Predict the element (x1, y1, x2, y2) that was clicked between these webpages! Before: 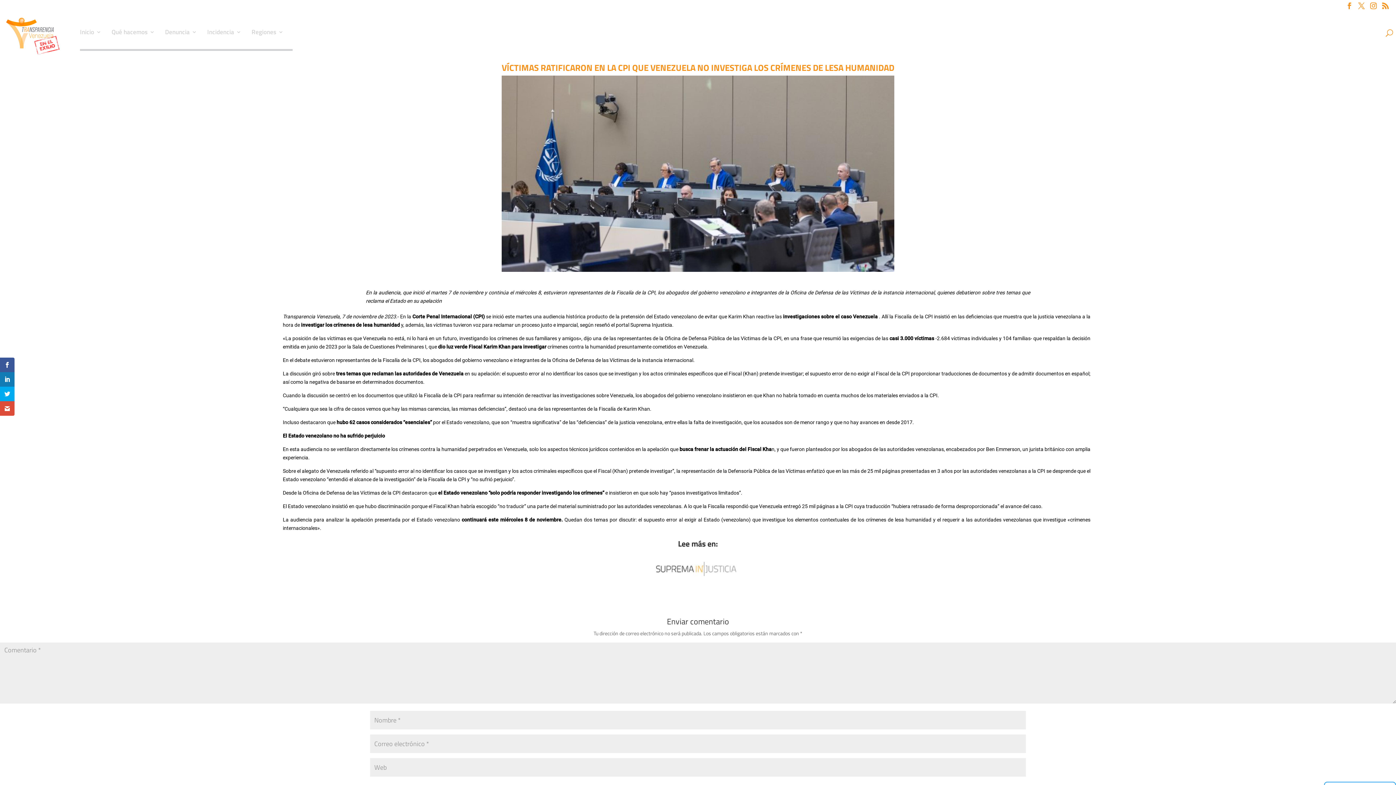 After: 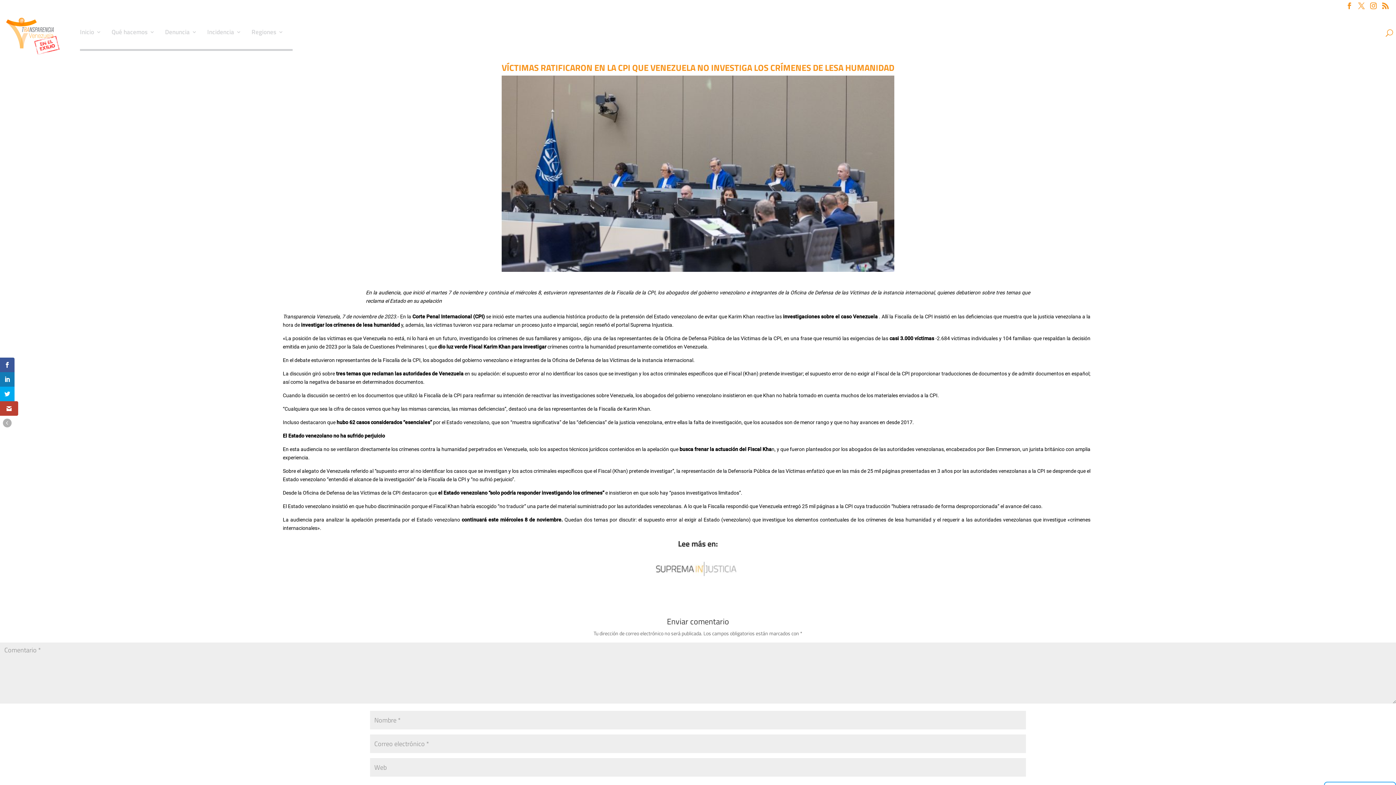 Action: bbox: (0, 401, 14, 416)